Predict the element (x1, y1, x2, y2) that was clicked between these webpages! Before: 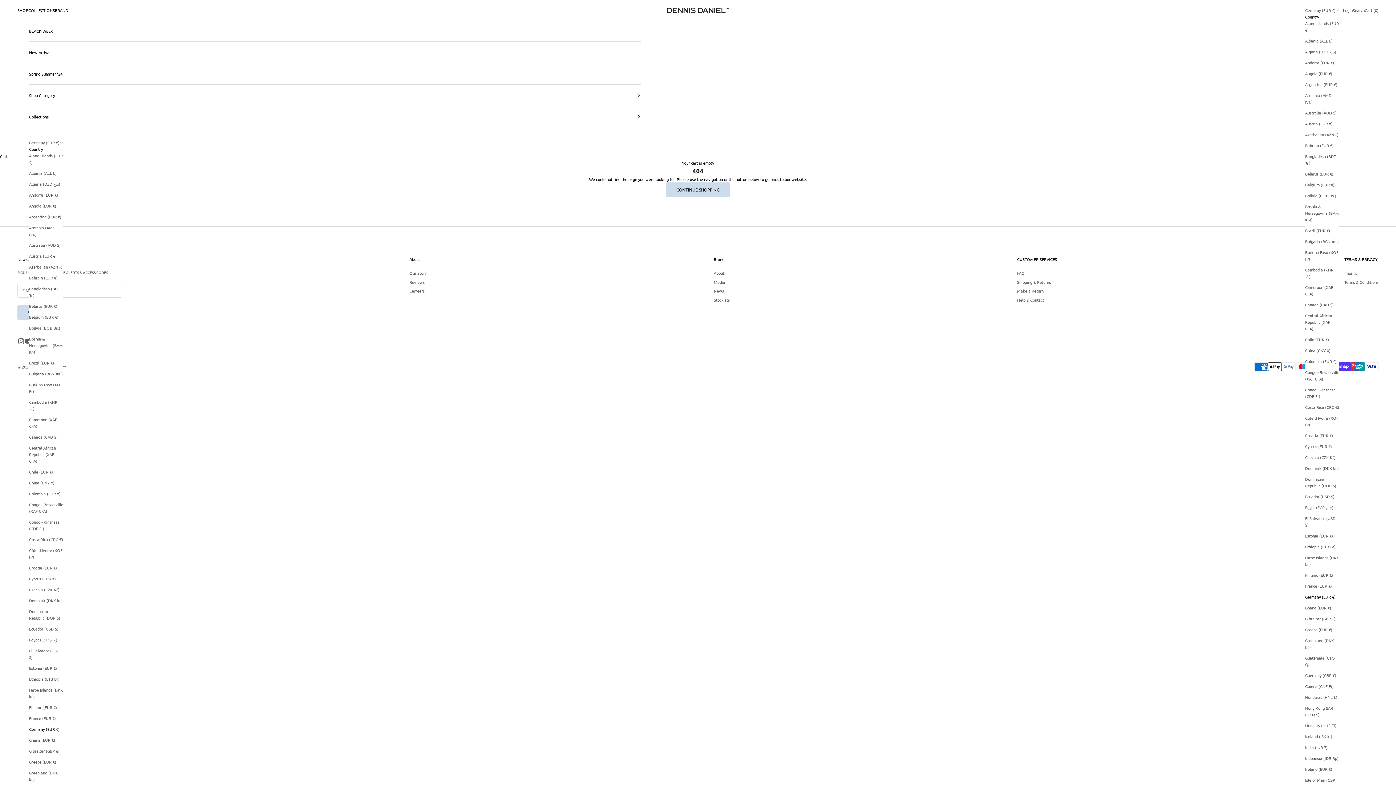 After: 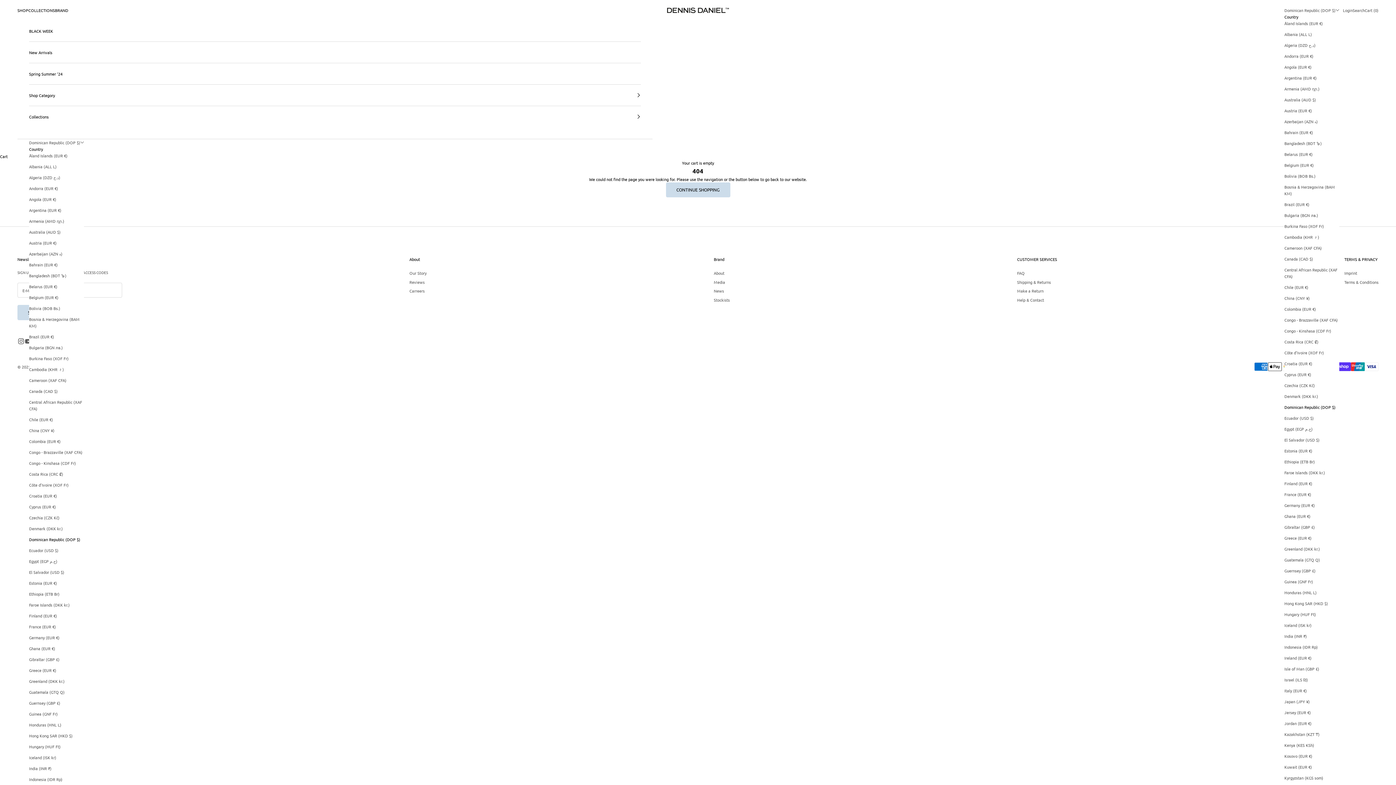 Action: label: Dominican Republic (DOP $) bbox: (29, 608, 63, 621)